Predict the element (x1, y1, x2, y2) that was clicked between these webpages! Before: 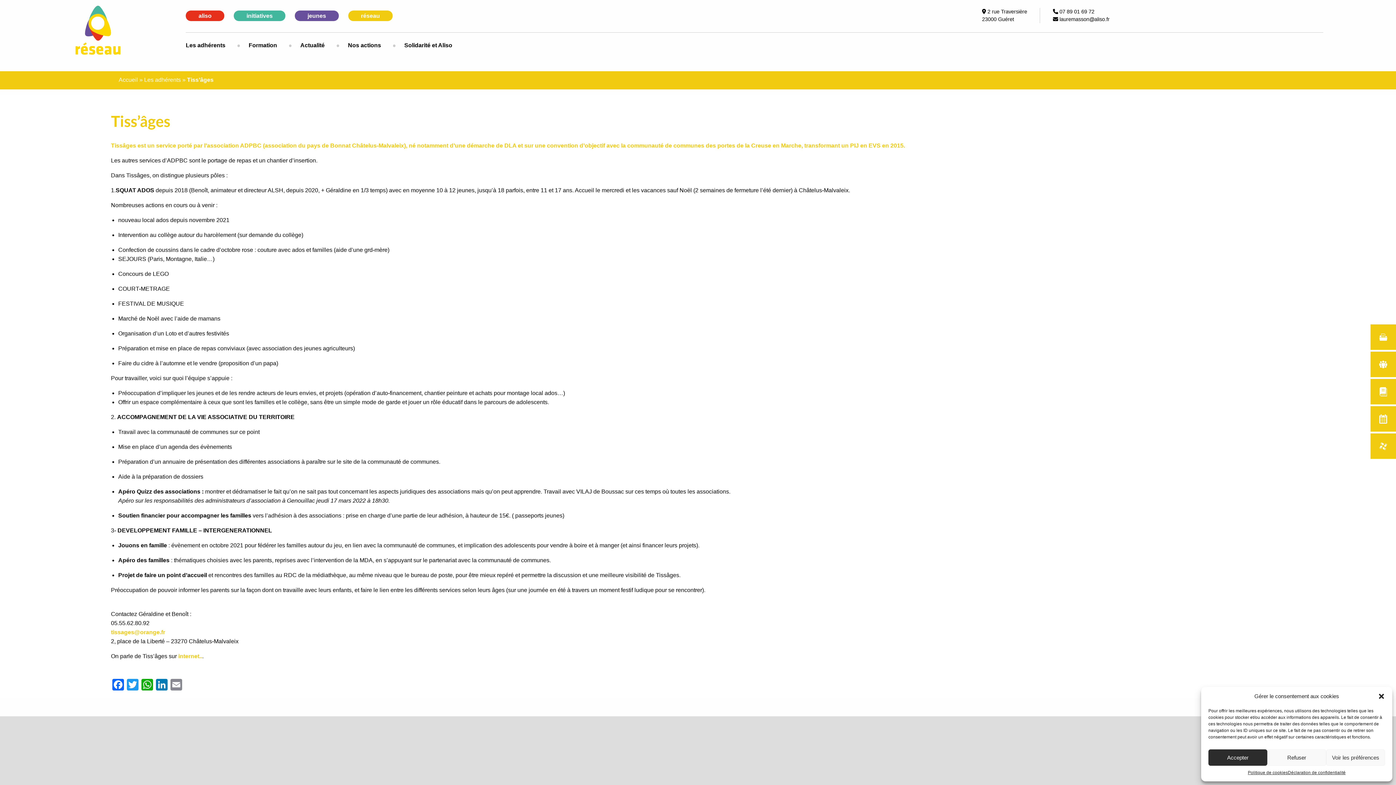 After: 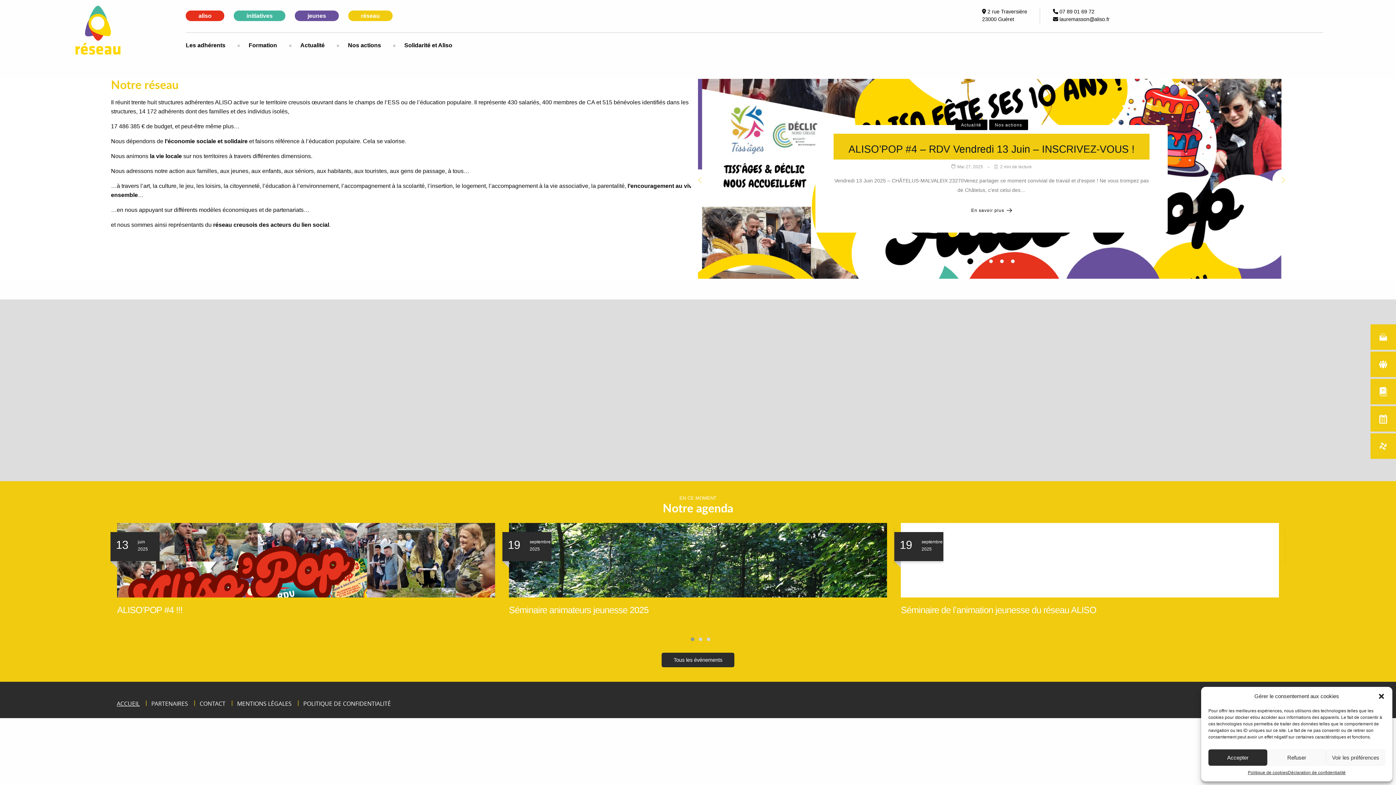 Action: bbox: (72, 2, 123, 57)